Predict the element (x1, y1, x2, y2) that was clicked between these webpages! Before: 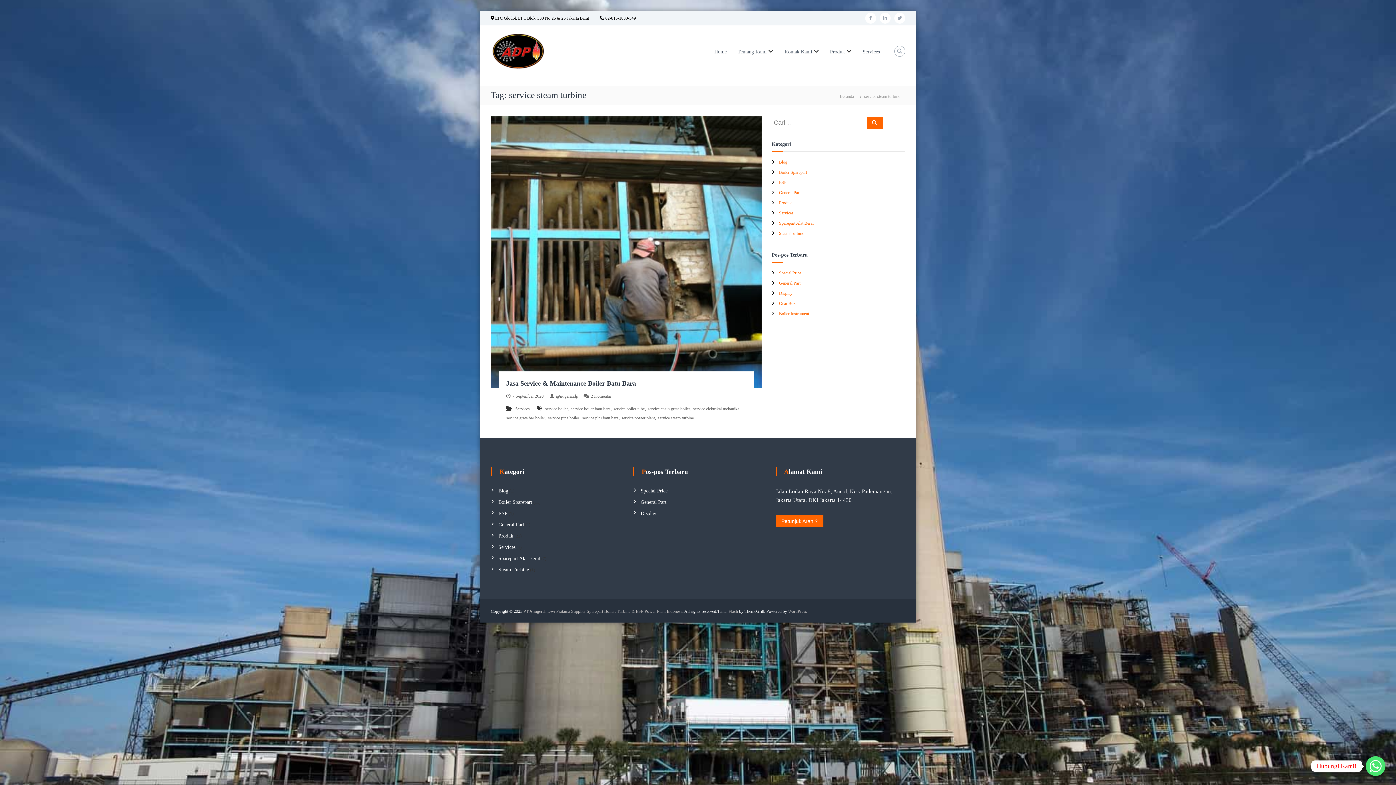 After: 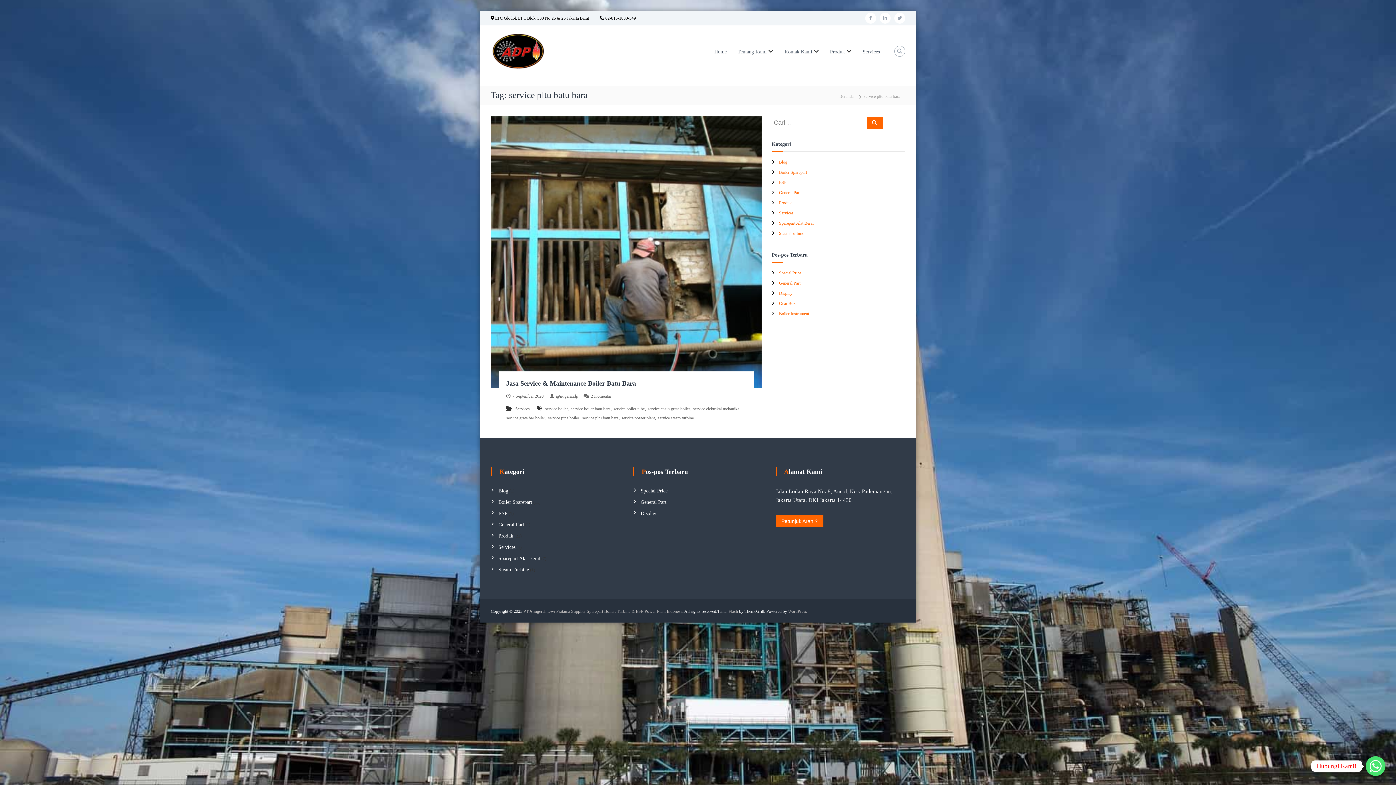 Action: bbox: (582, 415, 618, 420) label: service pltu batu bara